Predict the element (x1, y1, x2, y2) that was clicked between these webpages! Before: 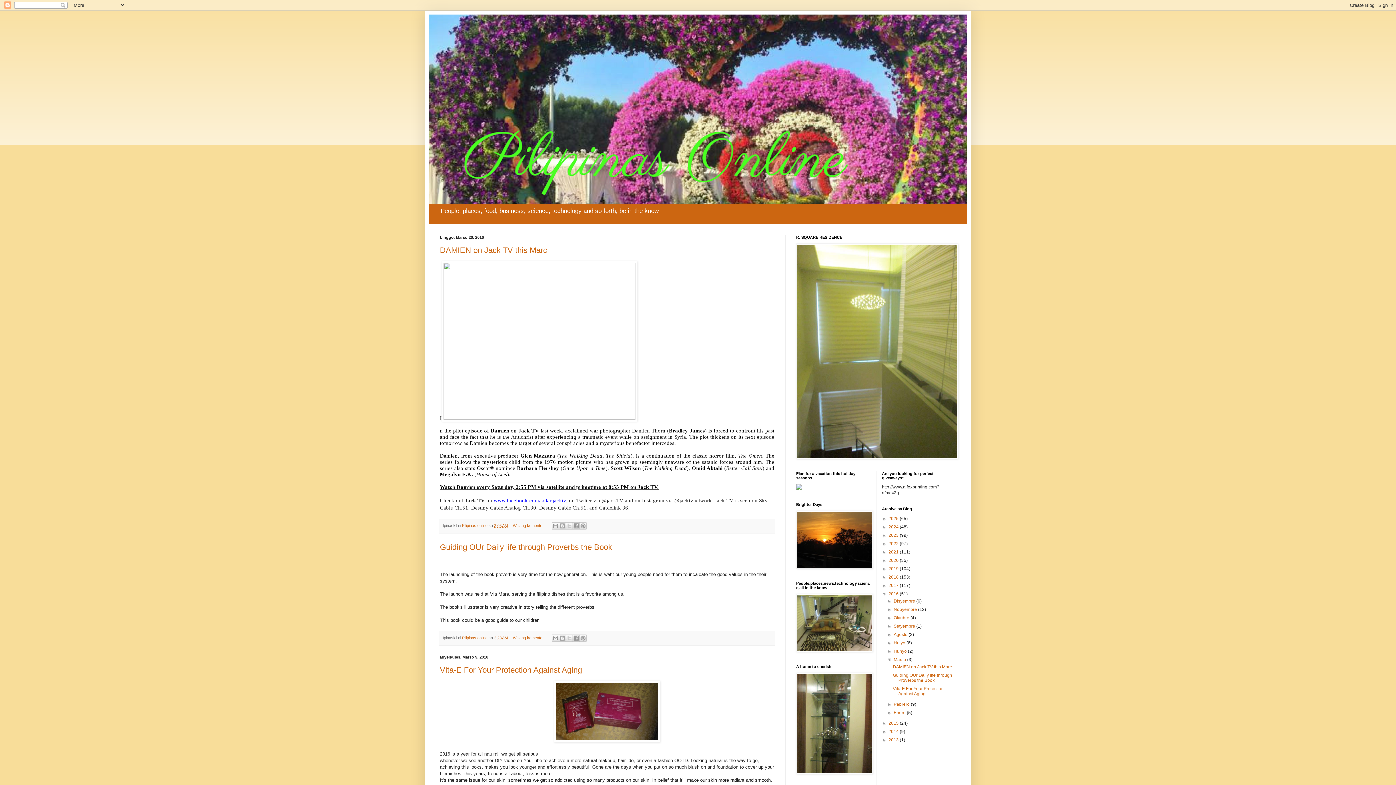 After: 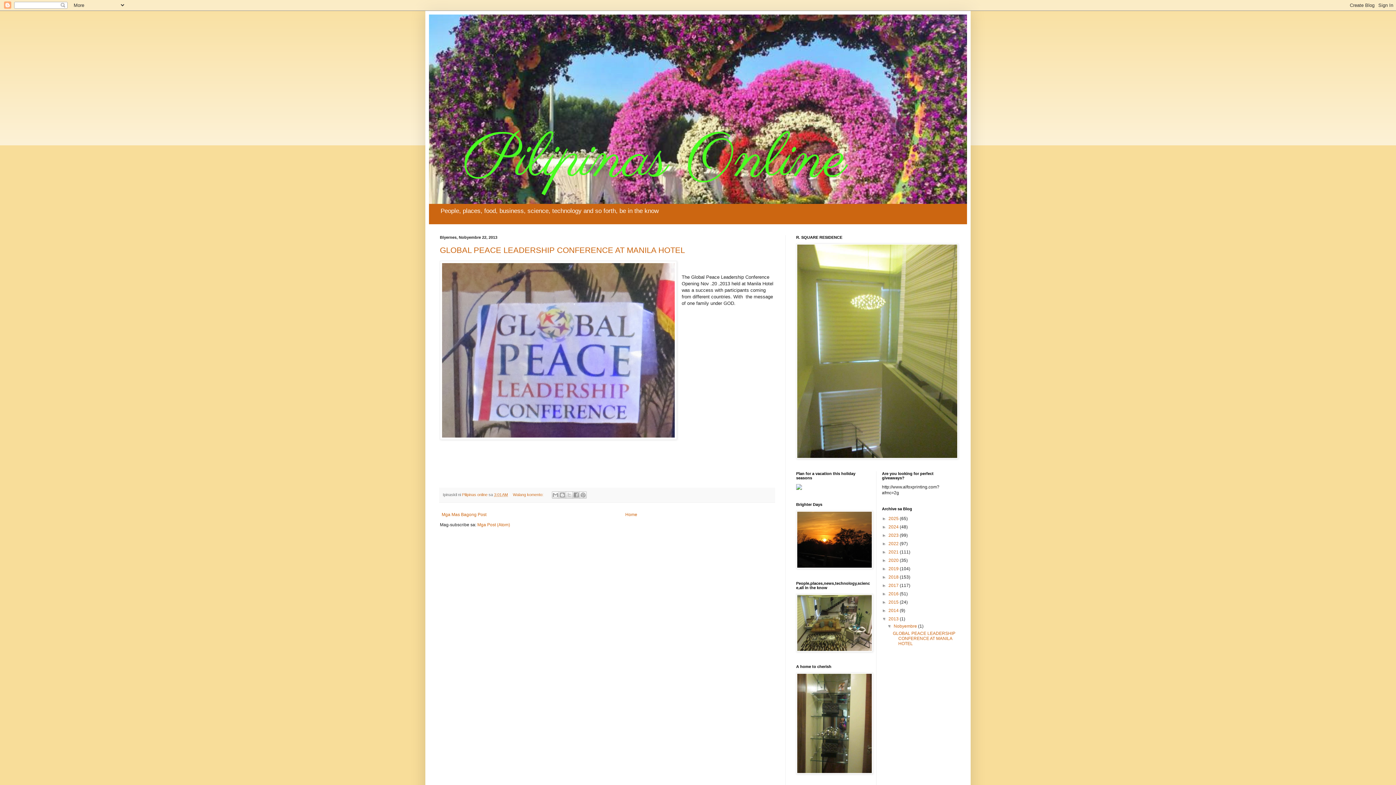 Action: label: 2013  bbox: (888, 737, 900, 743)